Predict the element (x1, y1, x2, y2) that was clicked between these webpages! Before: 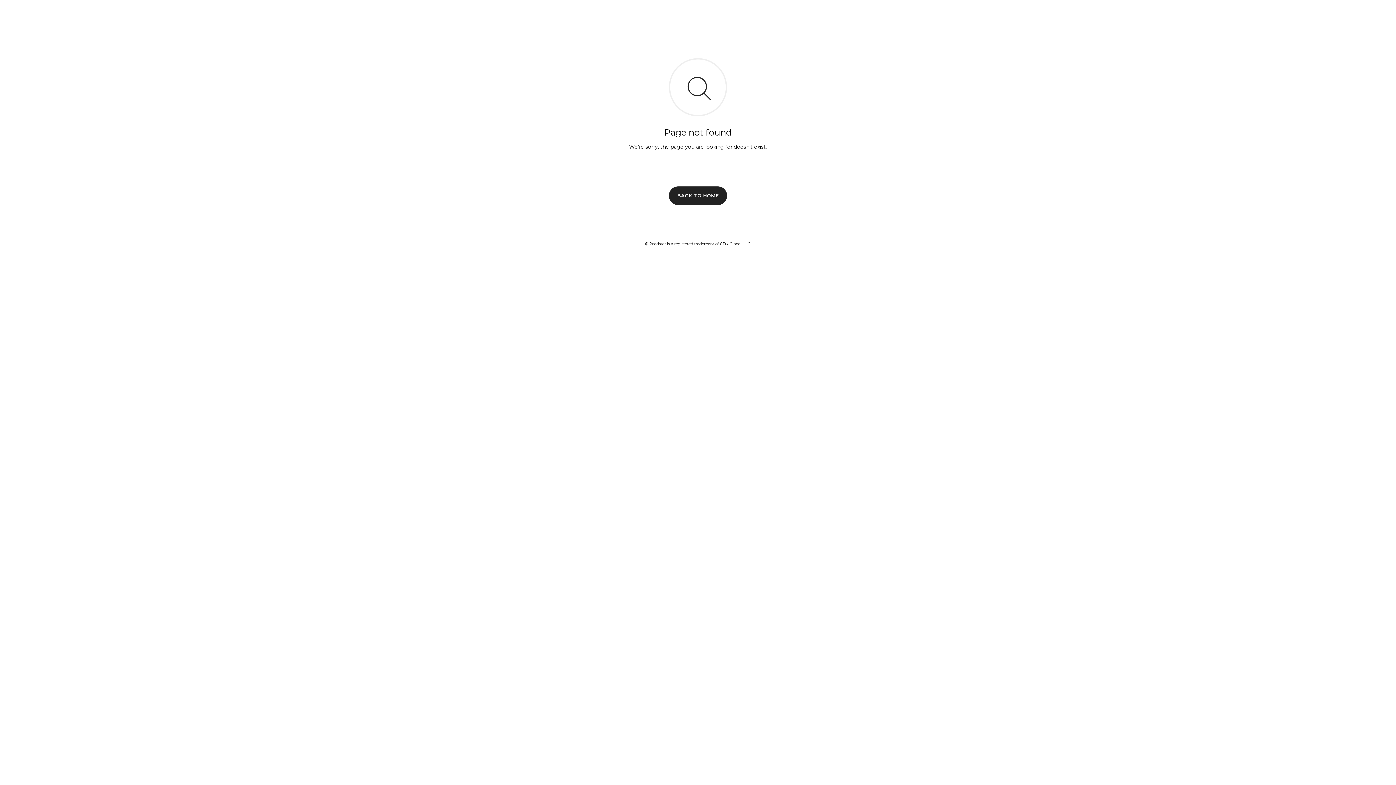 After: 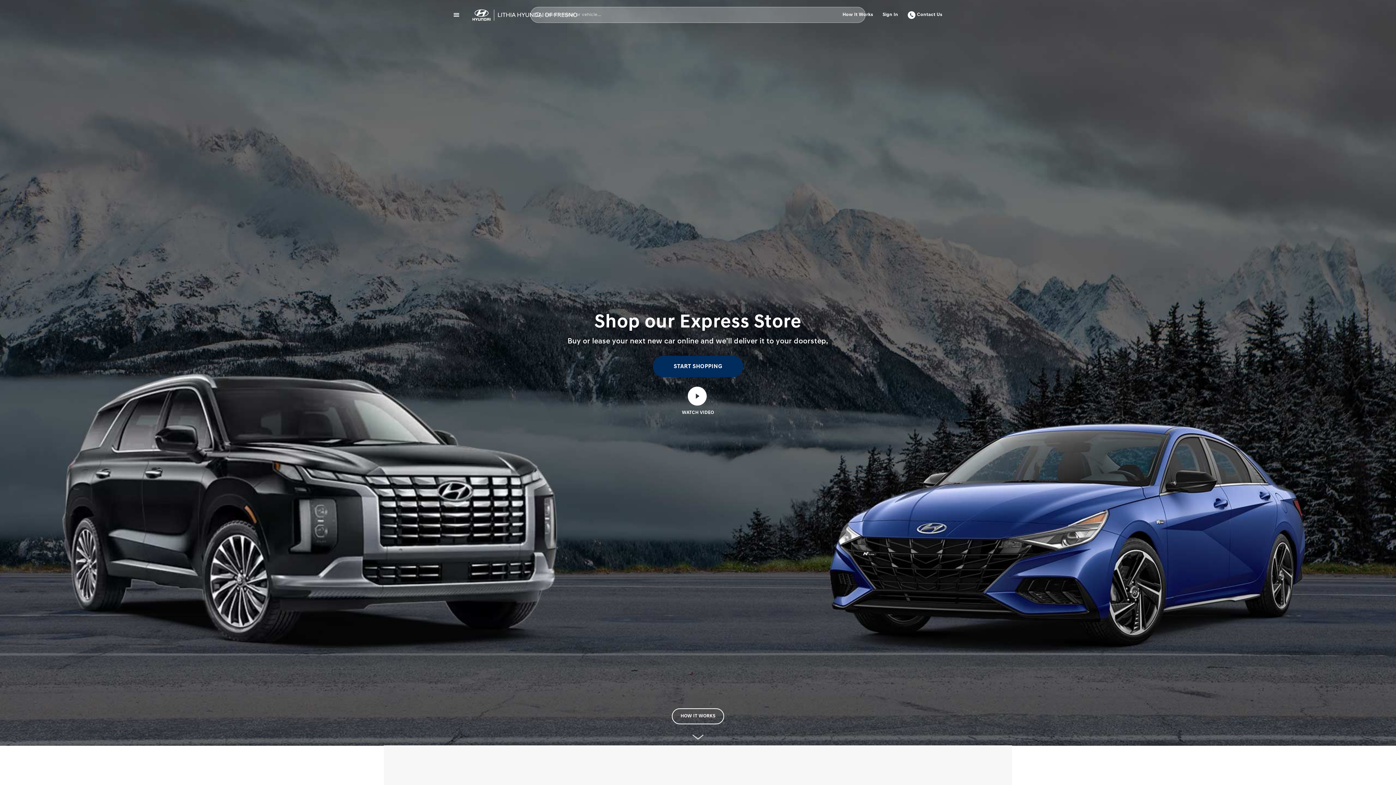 Action: bbox: (669, 186, 727, 204) label: BACK TO HOME